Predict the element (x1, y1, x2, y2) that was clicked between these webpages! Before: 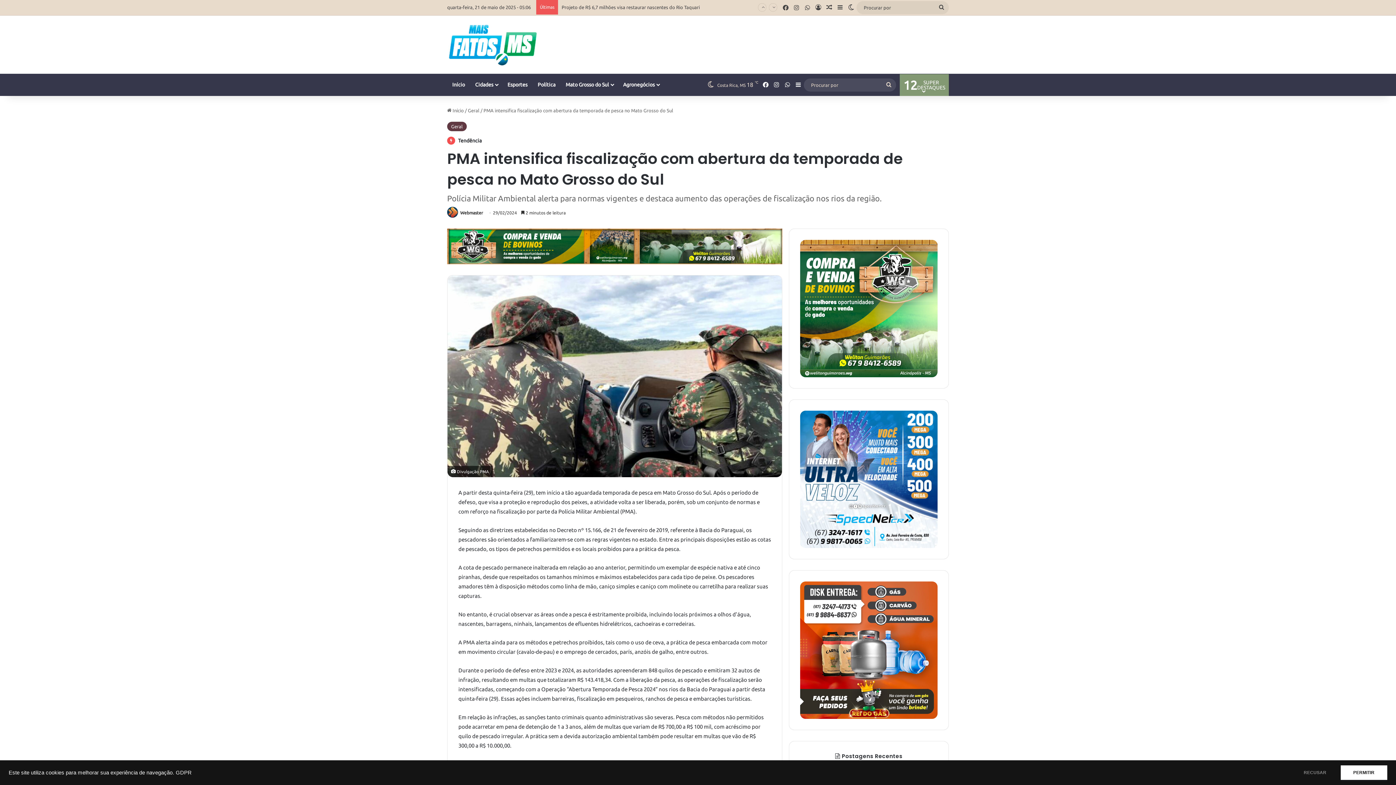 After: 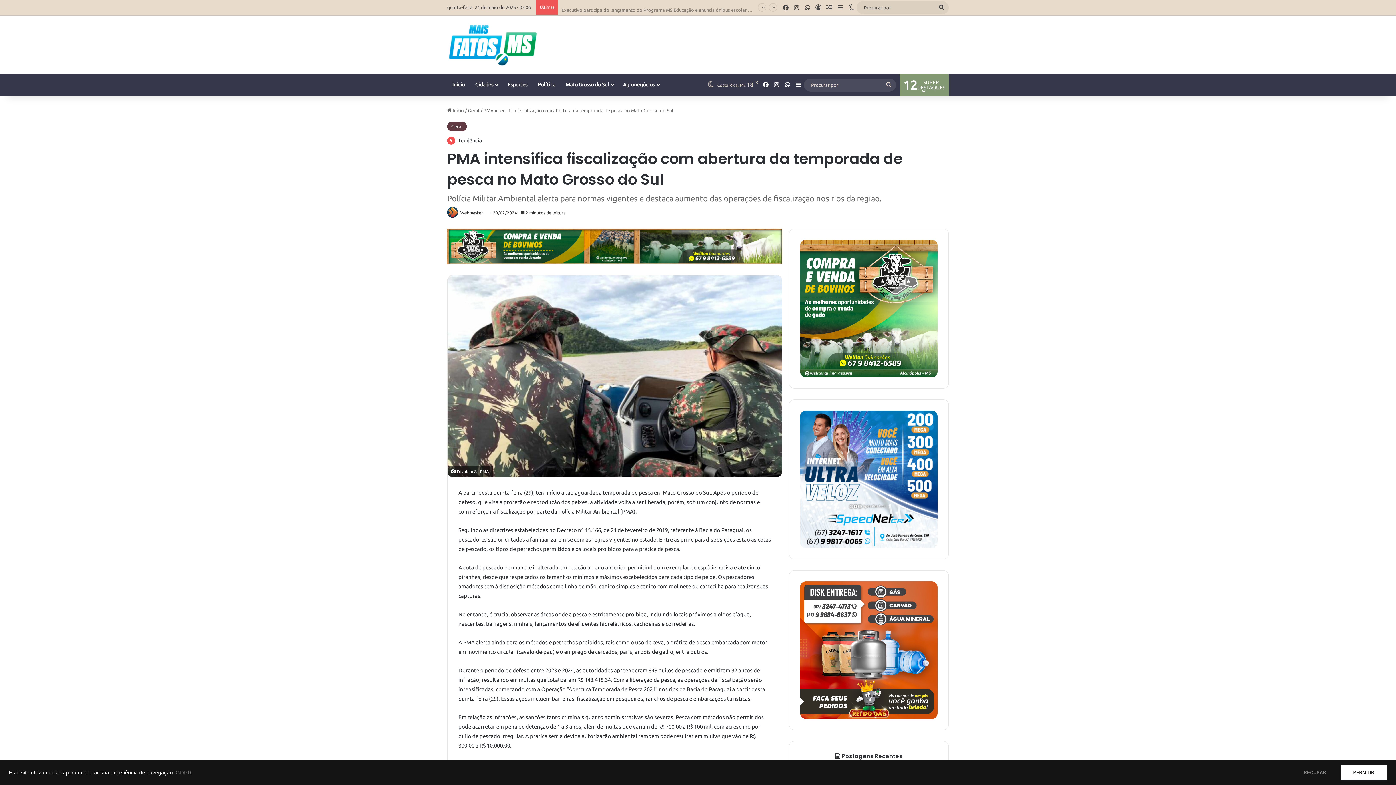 Action: bbox: (175, 770, 191, 776) label: GDPR